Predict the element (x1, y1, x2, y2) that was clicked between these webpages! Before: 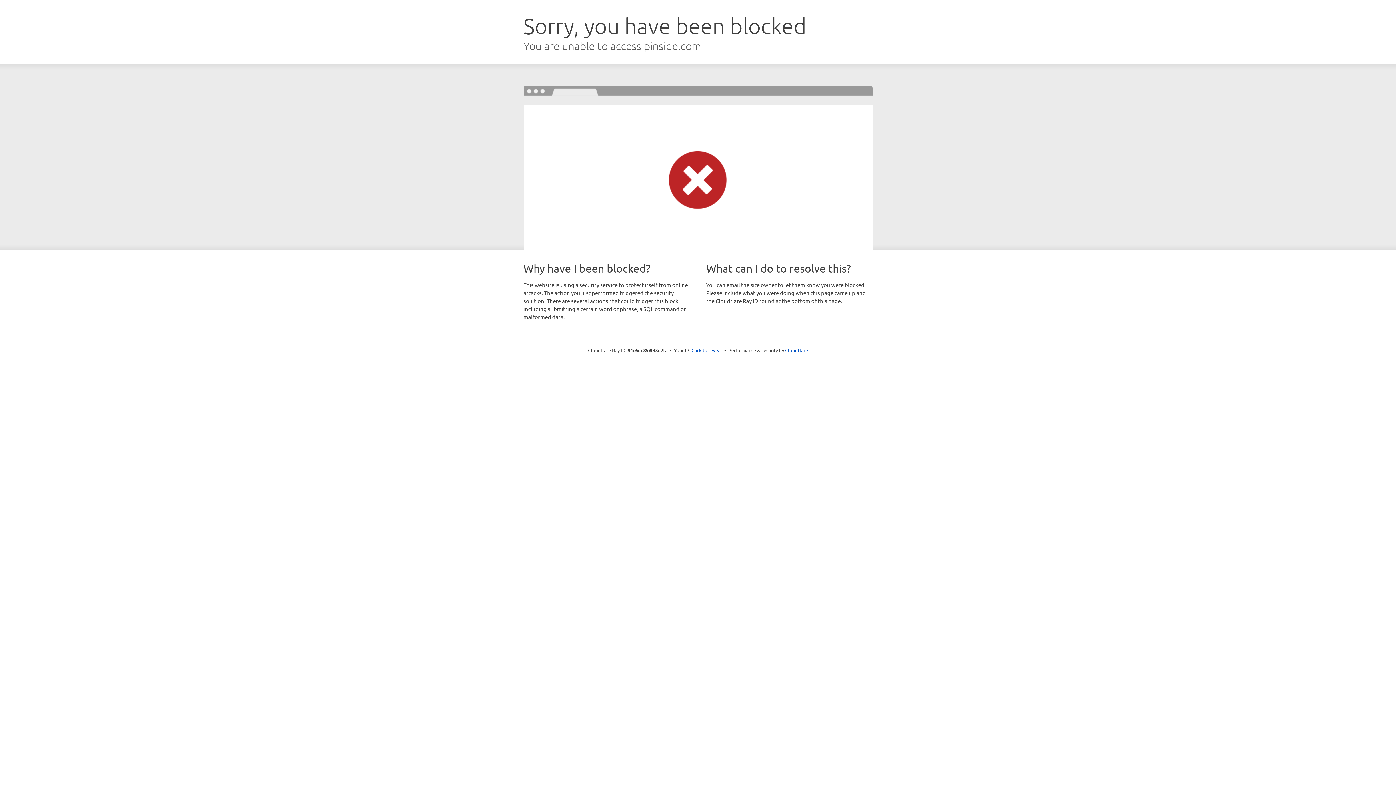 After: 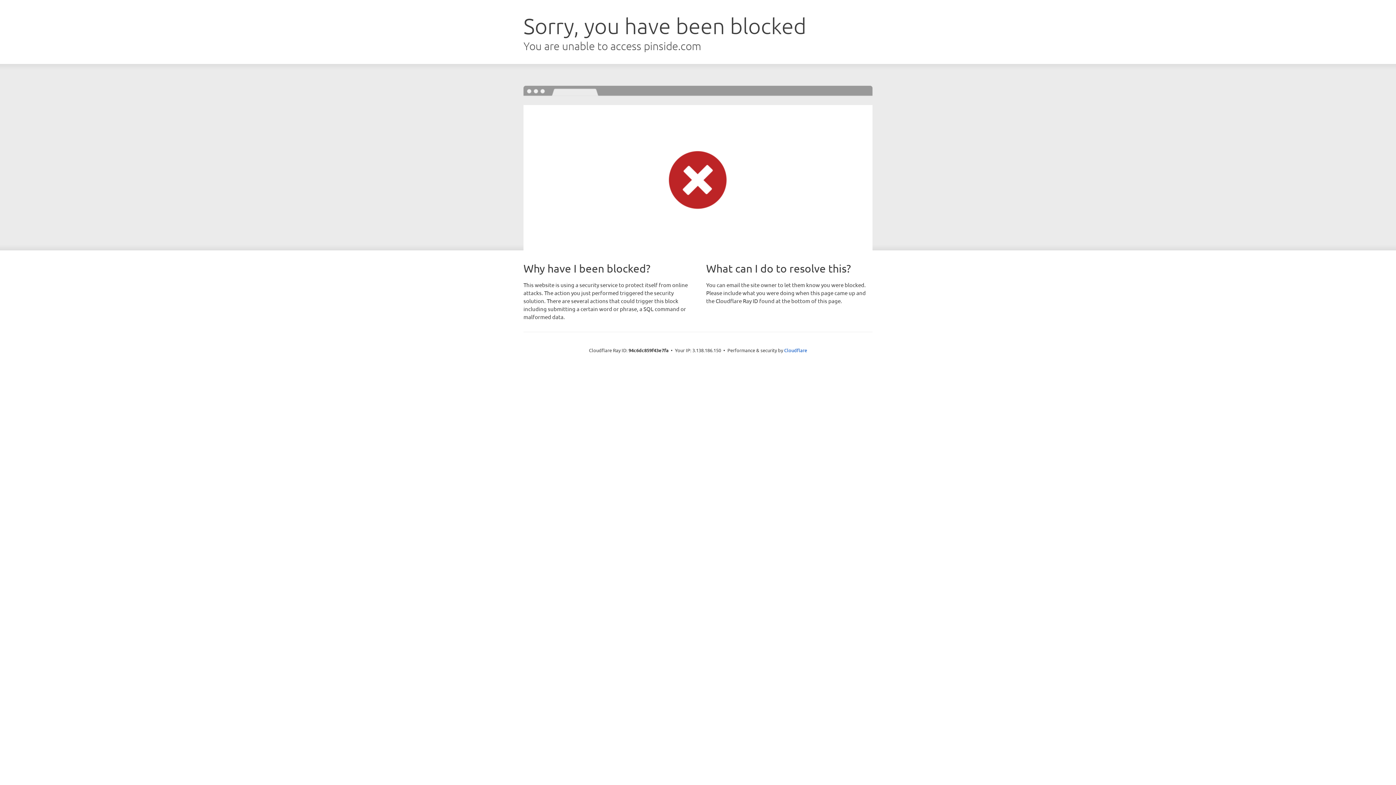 Action: label: Click to reveal bbox: (691, 346, 722, 353)